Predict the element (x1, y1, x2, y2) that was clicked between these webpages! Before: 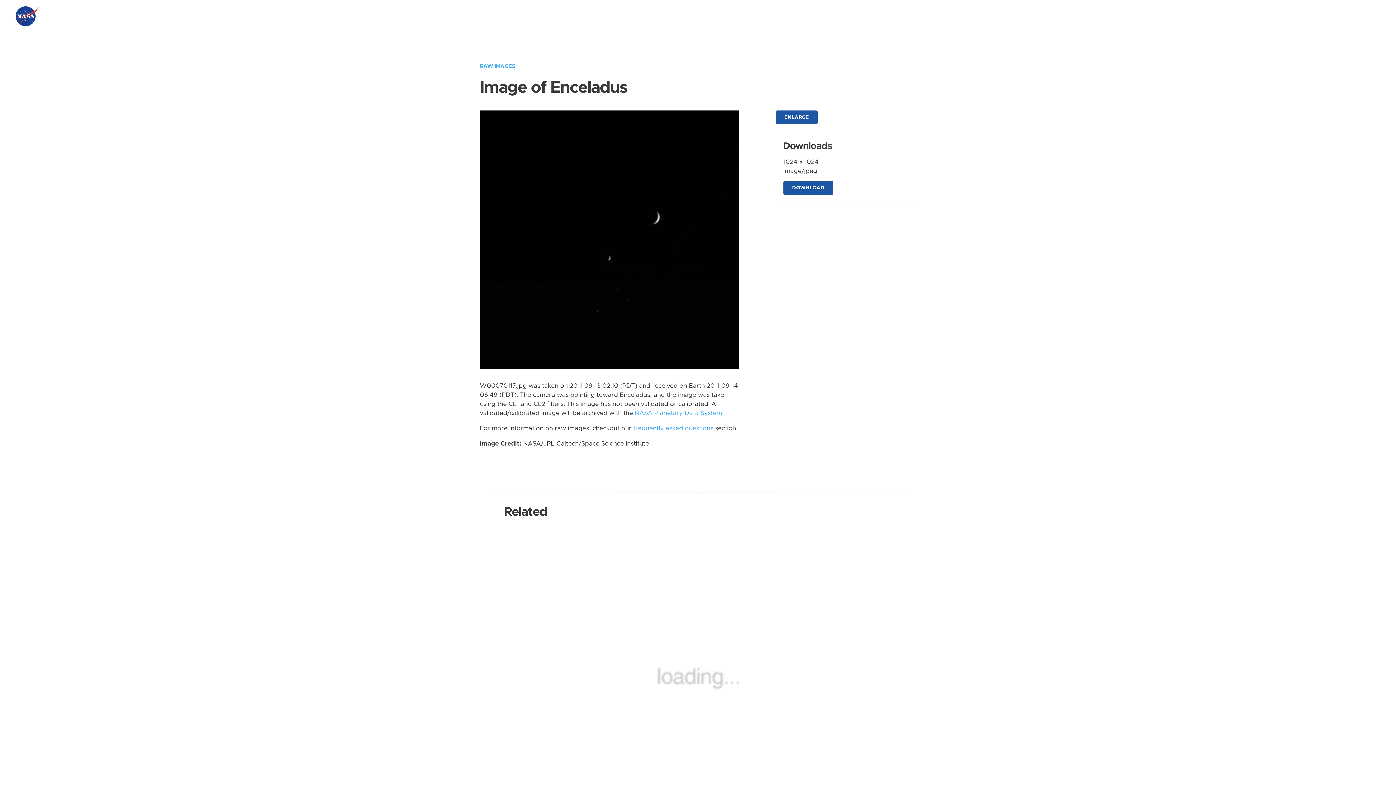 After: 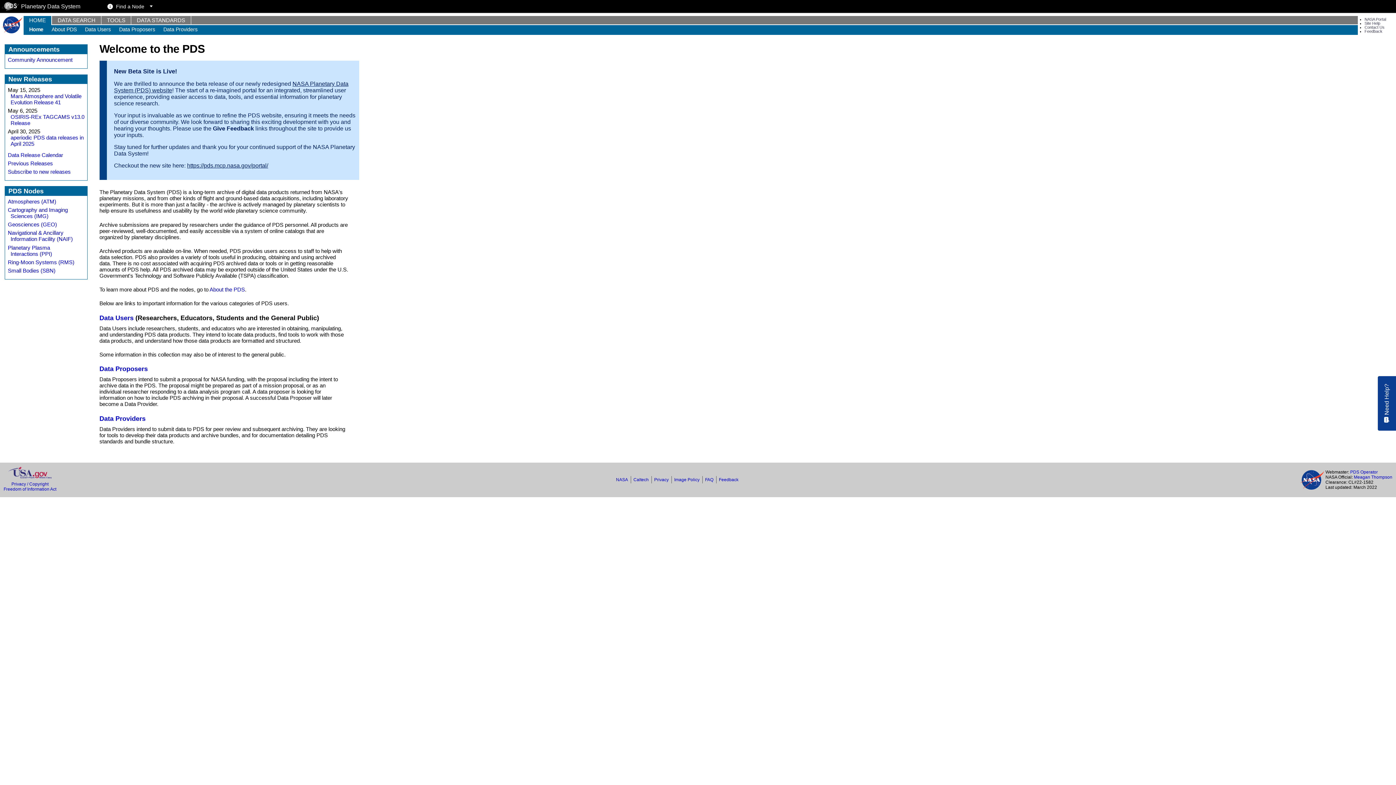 Action: bbox: (634, 410, 722, 416) label: NASA Planetary Data System